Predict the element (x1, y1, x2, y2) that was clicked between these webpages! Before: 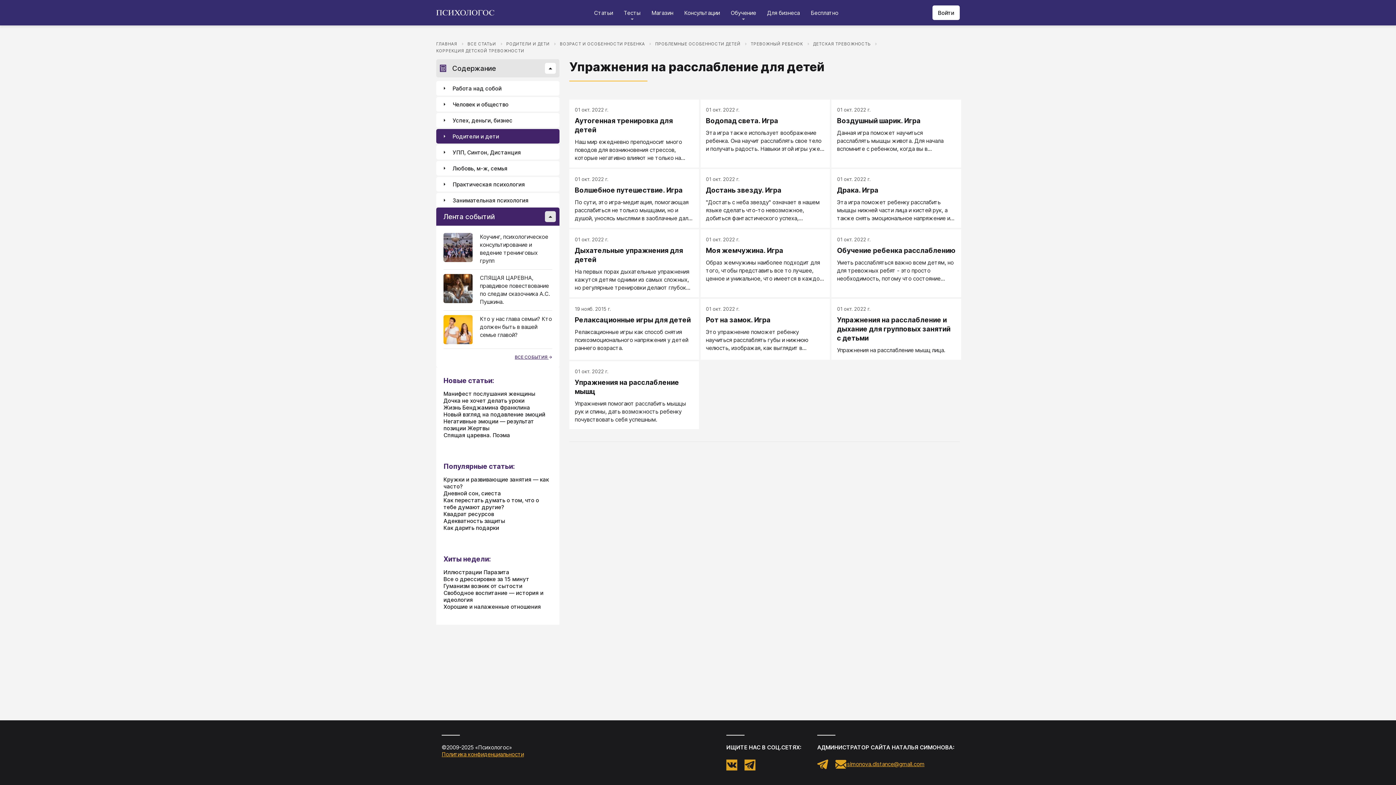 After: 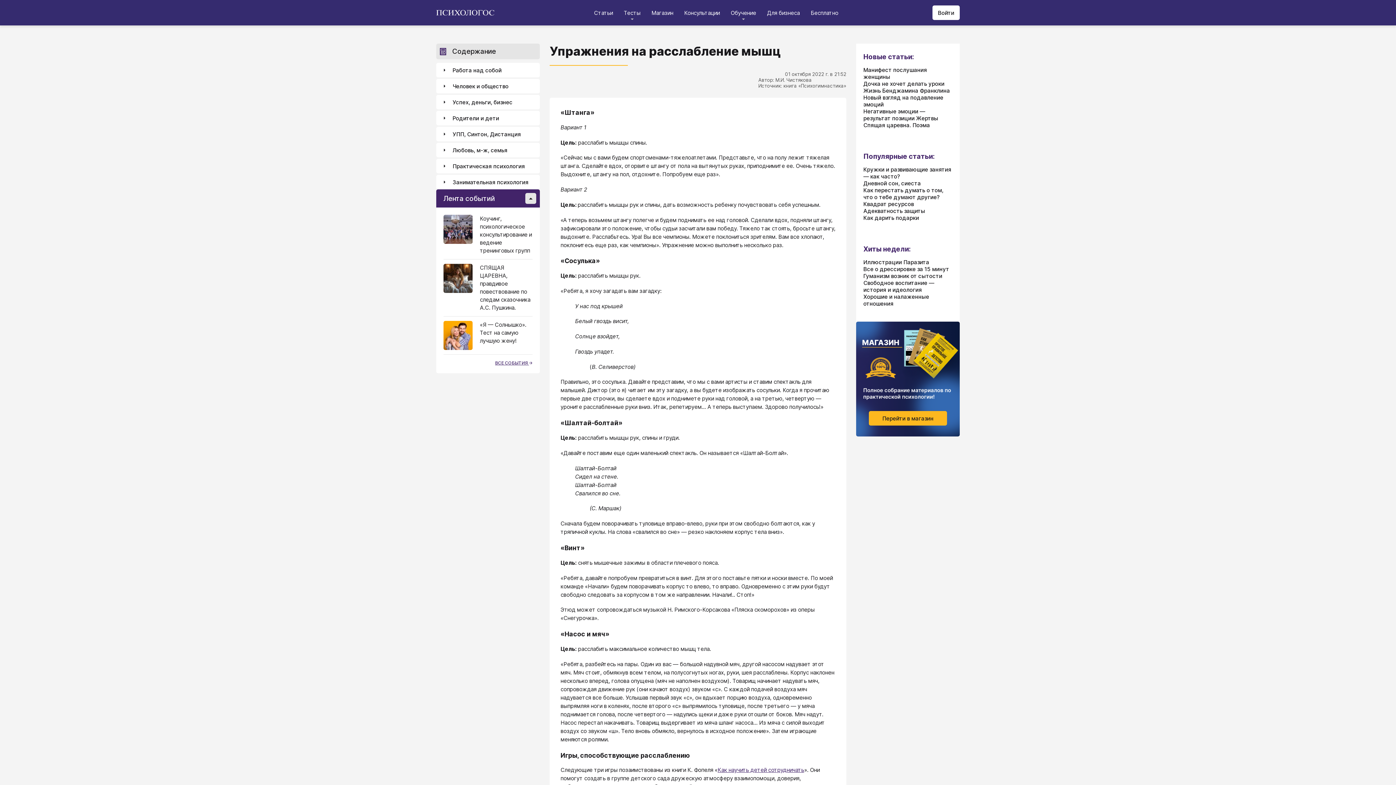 Action: label: 01 окт. 2022 г.
Упражнения на расслабление мышц
Упражнения помогают расслабить мышцы рук и спины, дать возможность ребенку почувствовать себя успешным. bbox: (569, 361, 699, 429)